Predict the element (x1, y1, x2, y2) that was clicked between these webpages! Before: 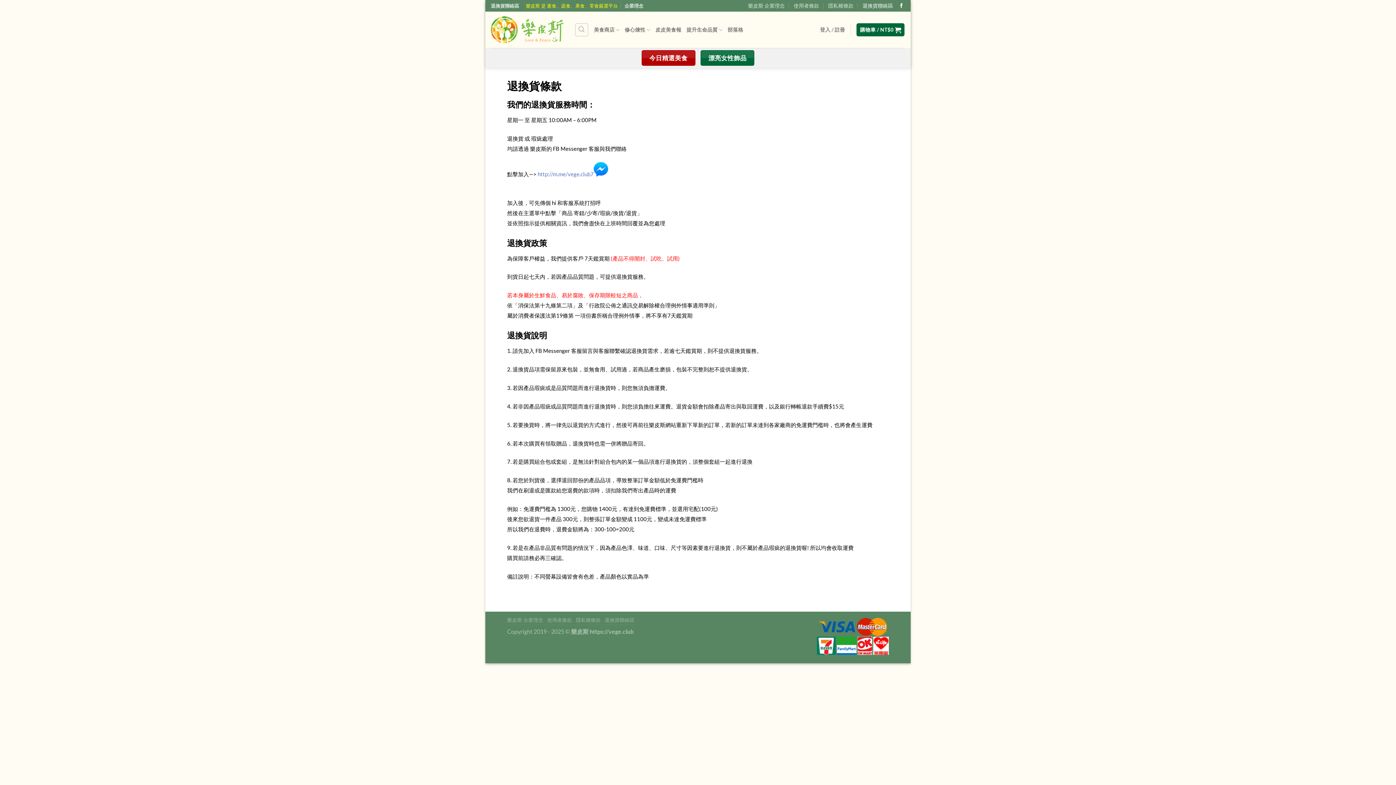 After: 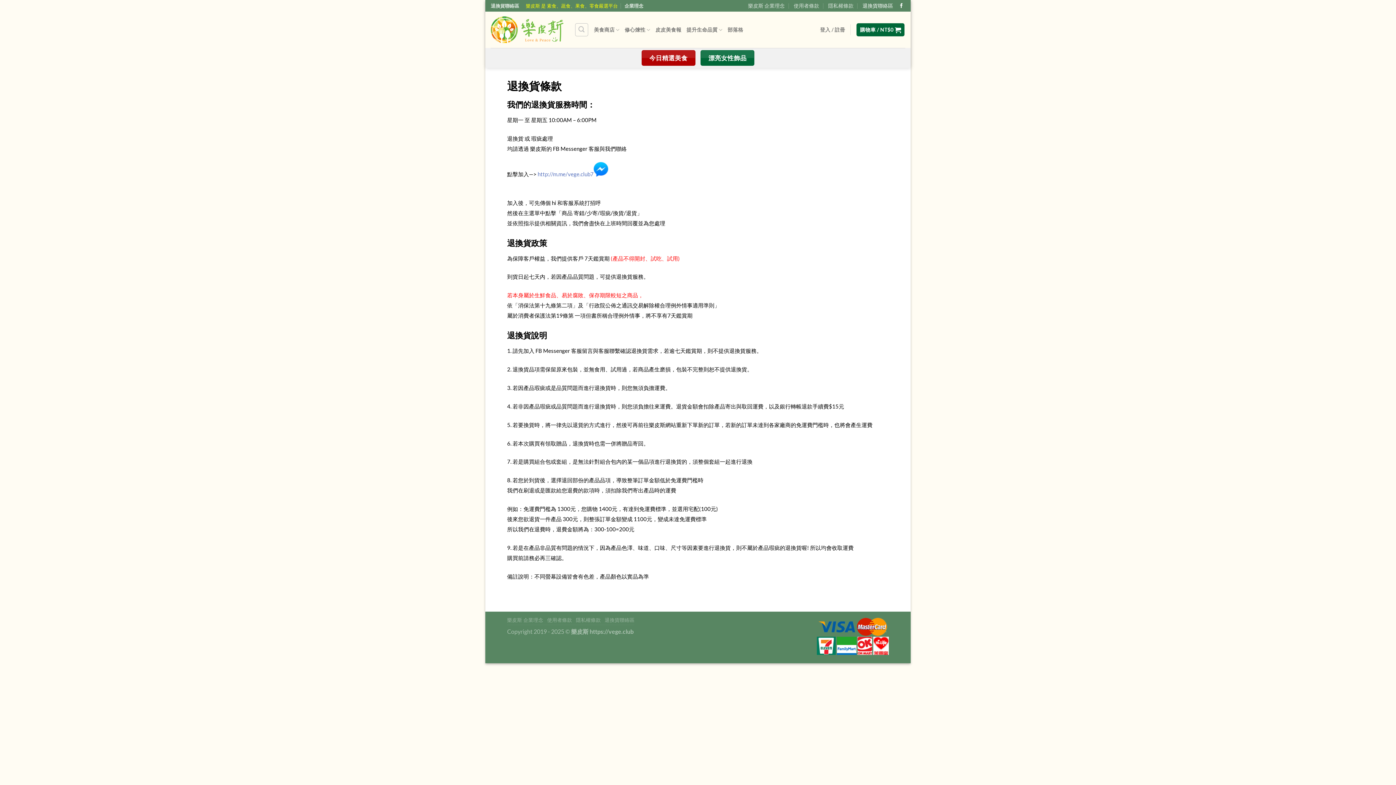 Action: bbox: (862, 0, 893, 11) label: 退換貨聯絡區